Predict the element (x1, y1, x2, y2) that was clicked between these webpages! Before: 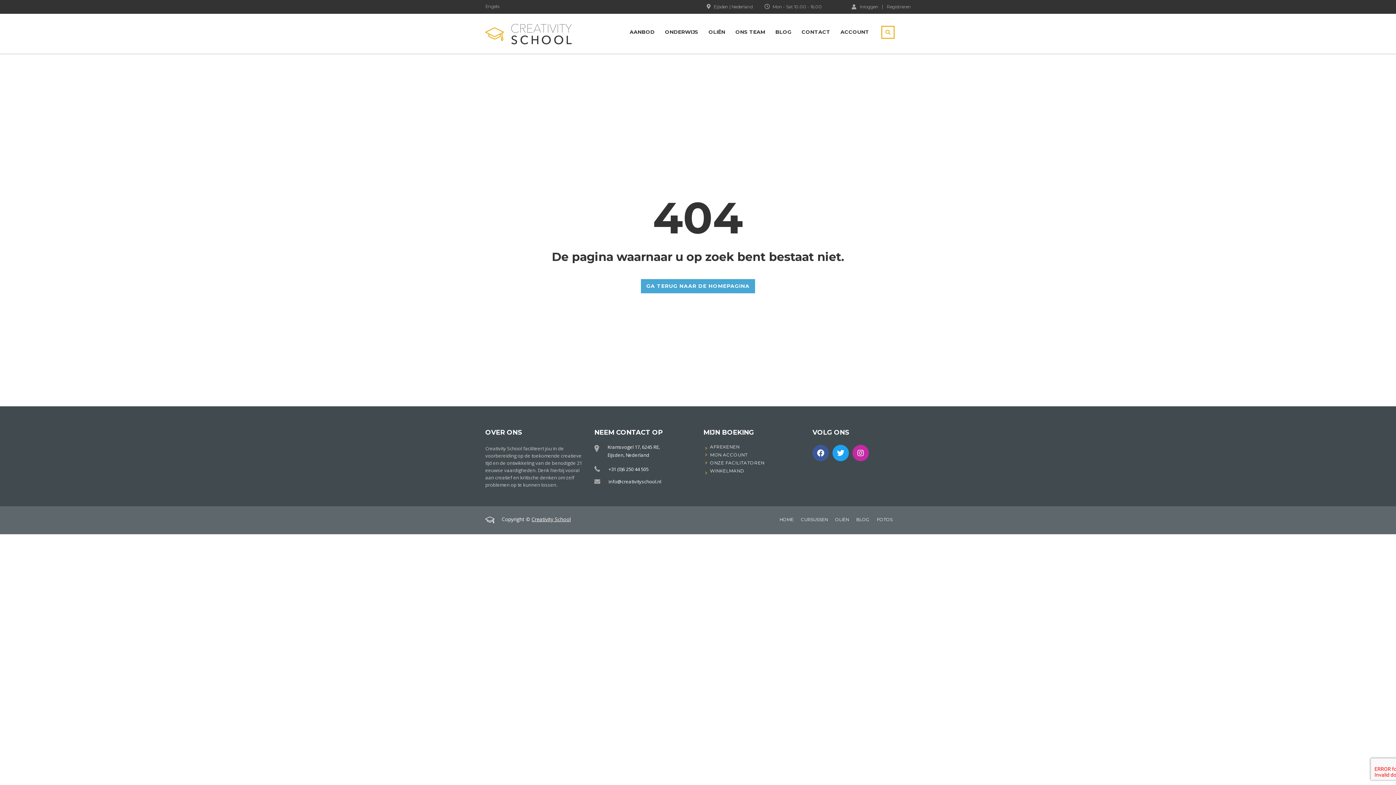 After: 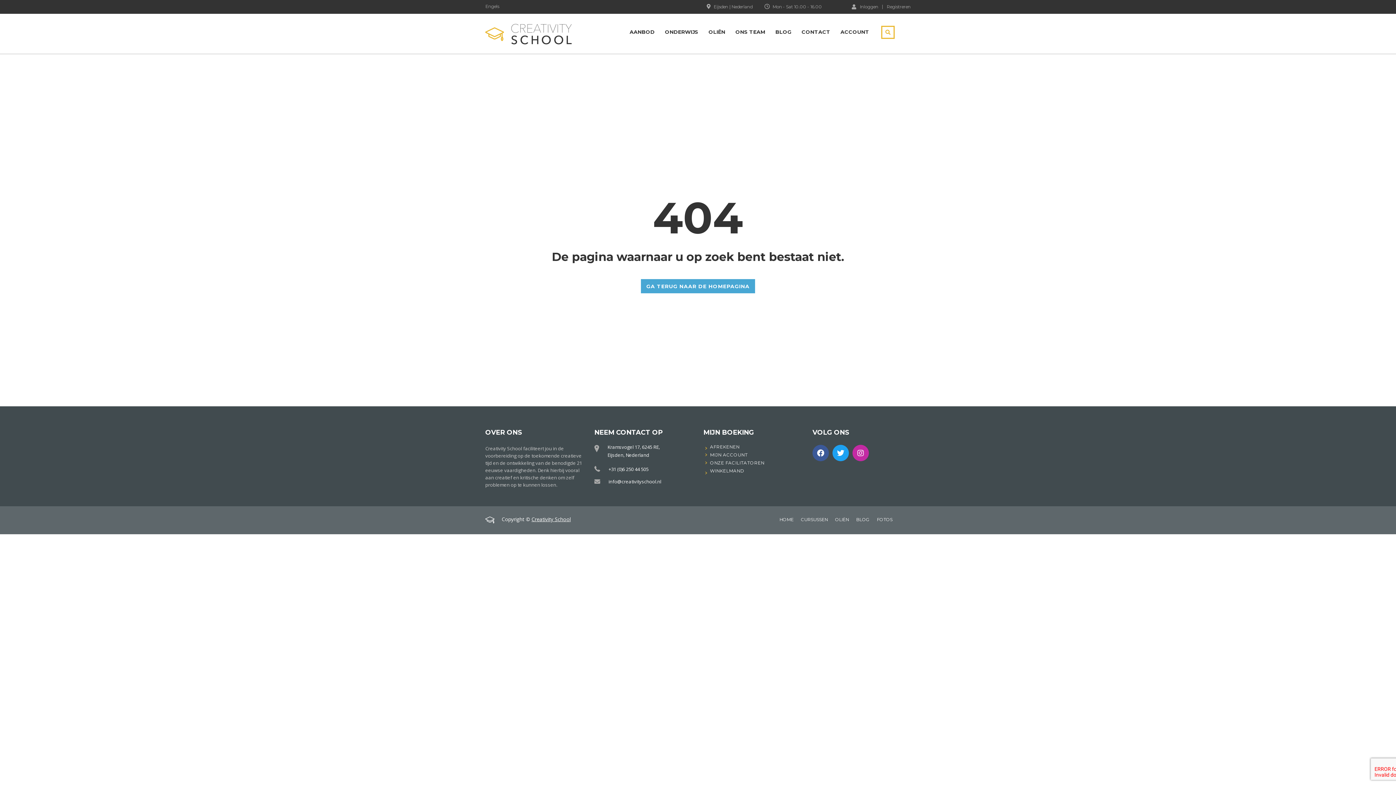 Action: label: BLOG bbox: (775, 25, 791, 38)